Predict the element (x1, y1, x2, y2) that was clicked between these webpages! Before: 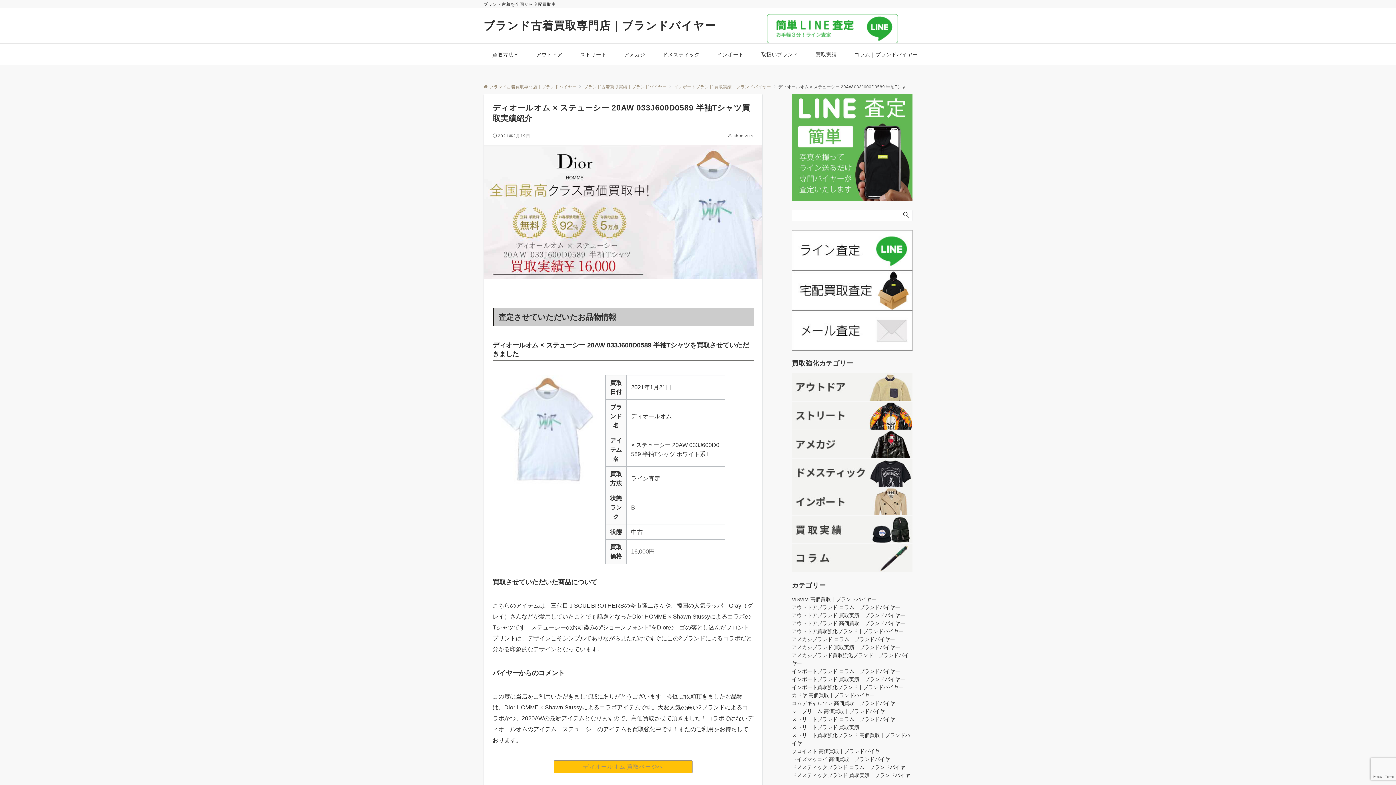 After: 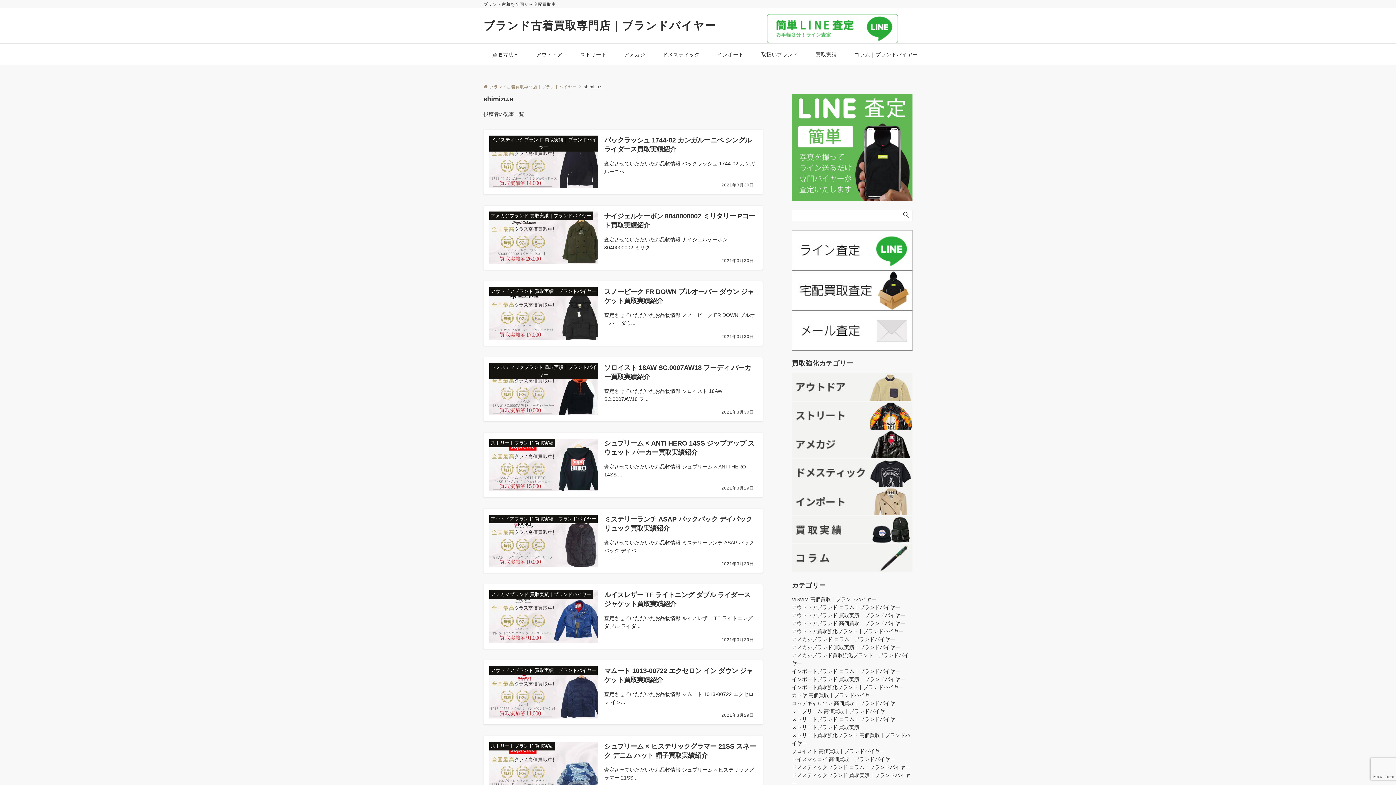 Action: bbox: (733, 133, 753, 138) label: shimizu.s